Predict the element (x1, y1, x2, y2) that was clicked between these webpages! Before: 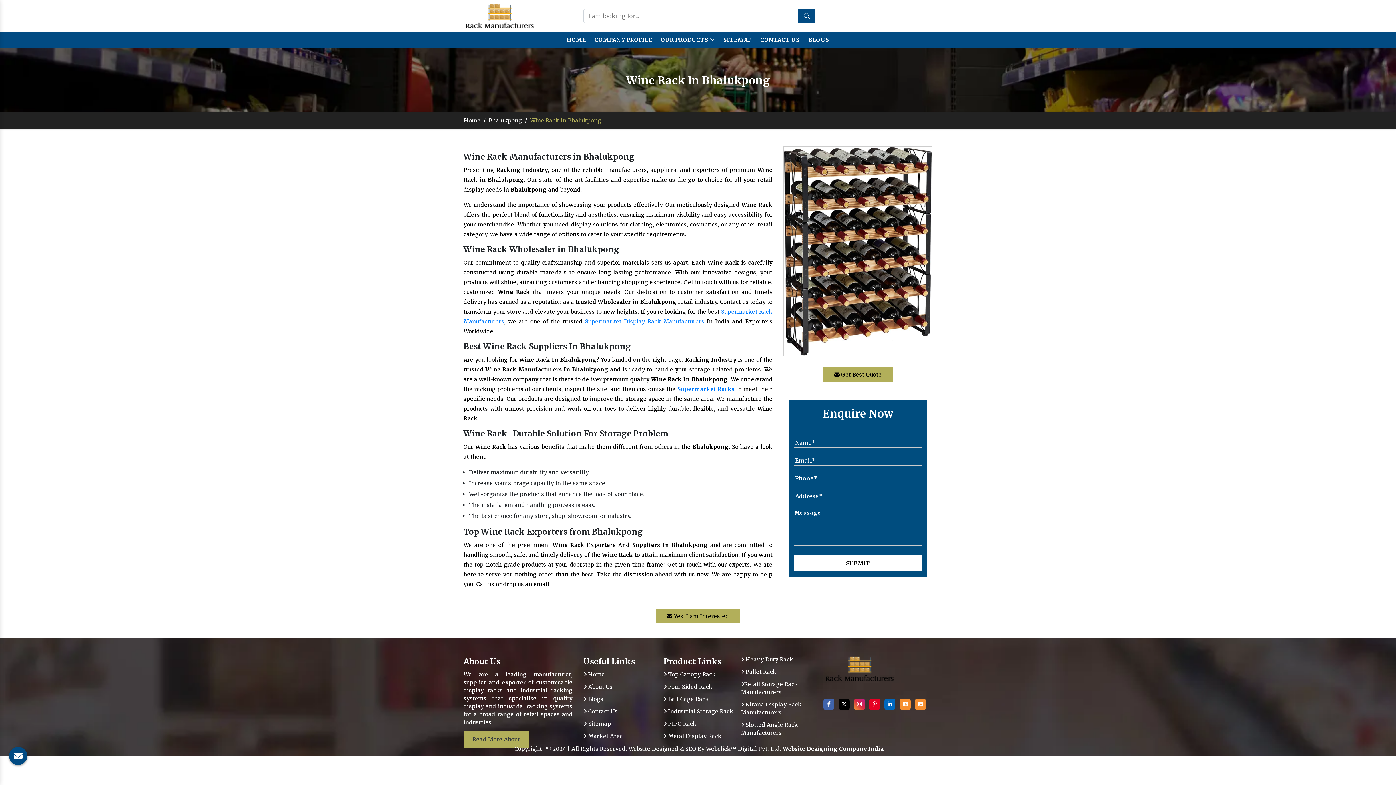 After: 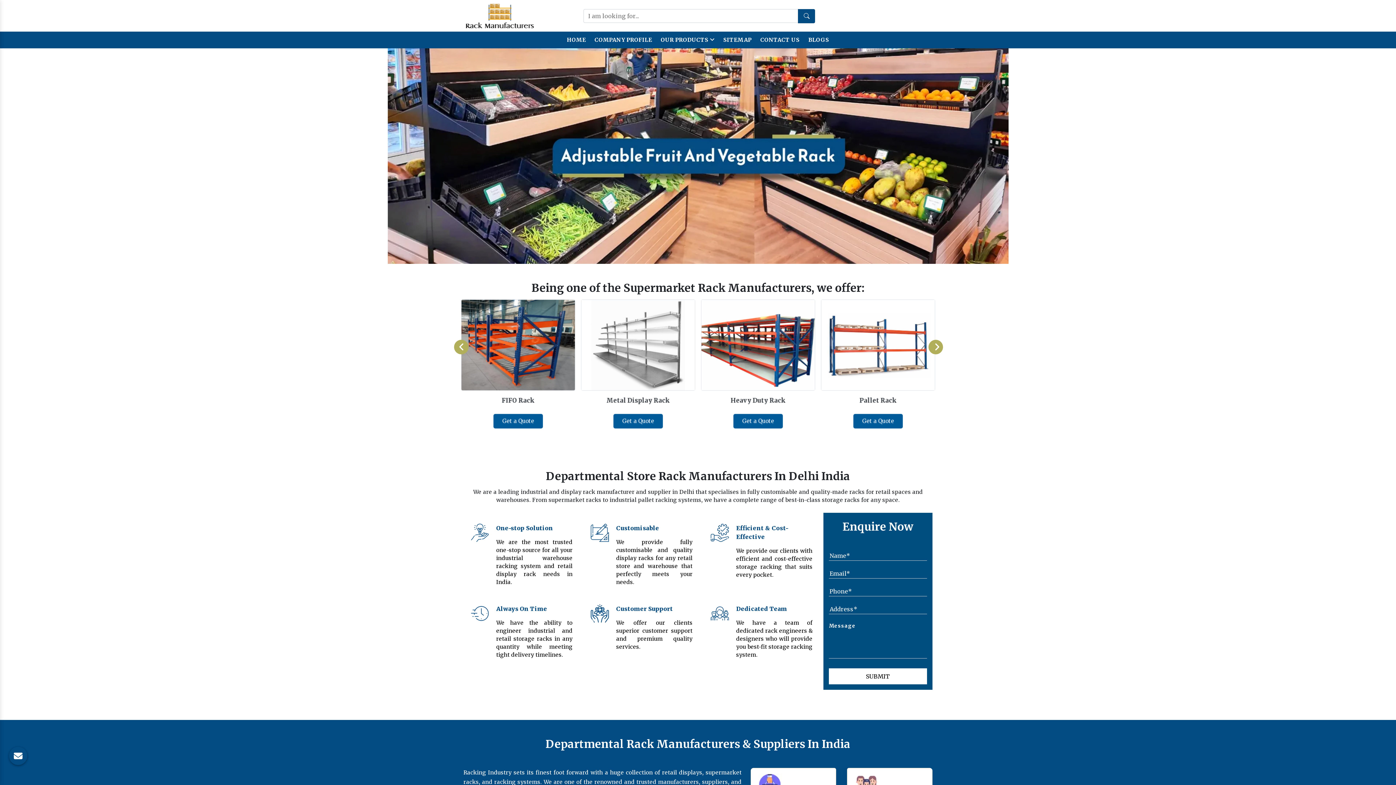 Action: label: HOME bbox: (562, 31, 590, 48)